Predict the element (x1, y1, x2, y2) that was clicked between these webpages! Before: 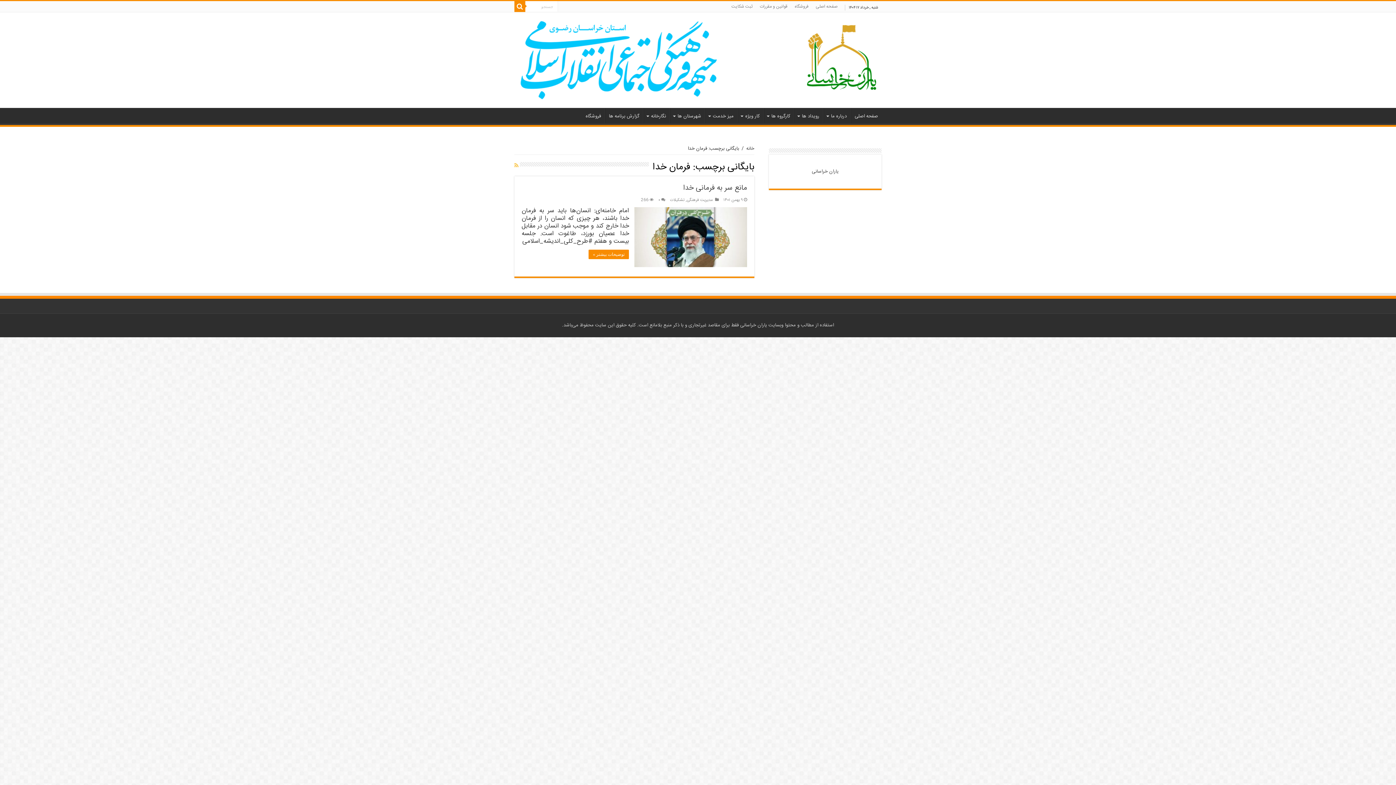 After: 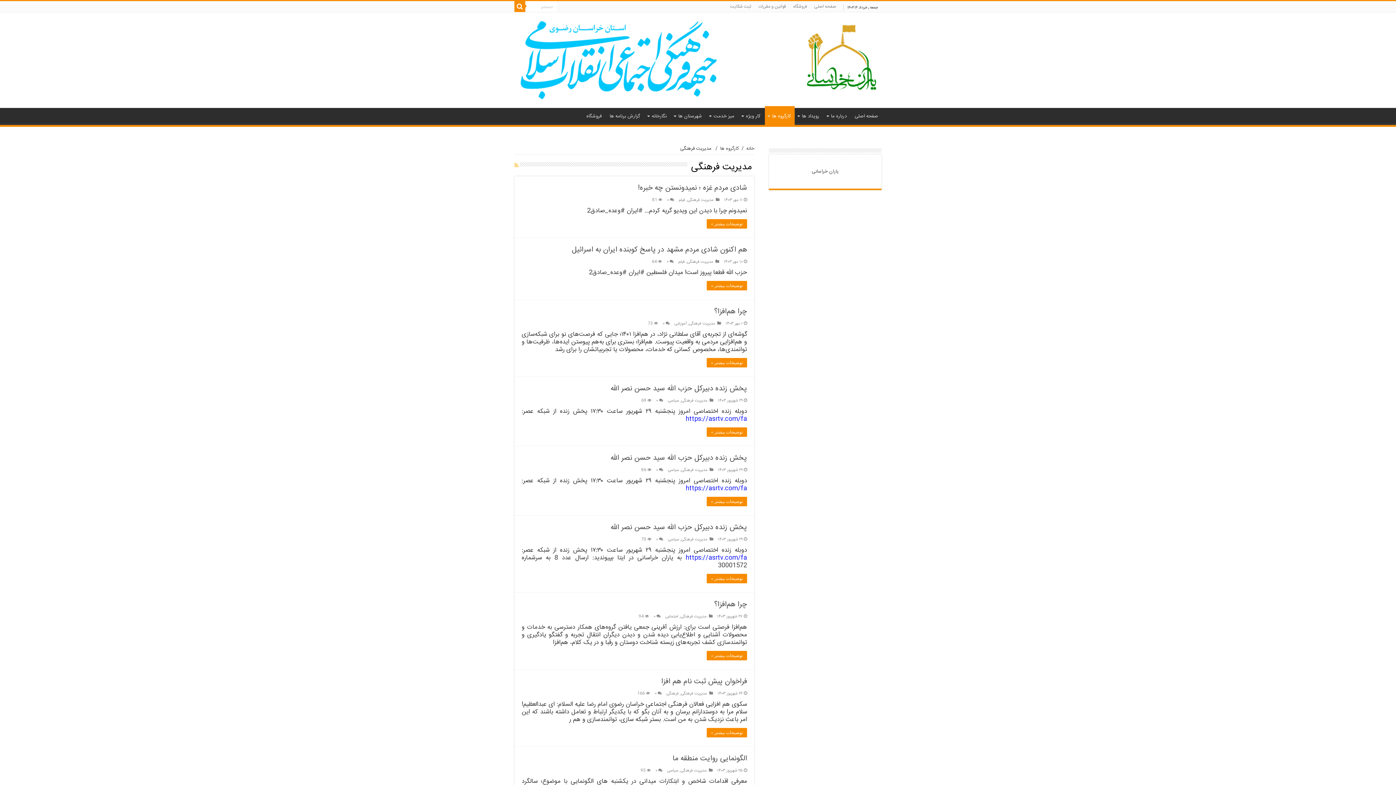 Action: label:  مدیریت فرهنگی bbox: (686, 196, 714, 203)